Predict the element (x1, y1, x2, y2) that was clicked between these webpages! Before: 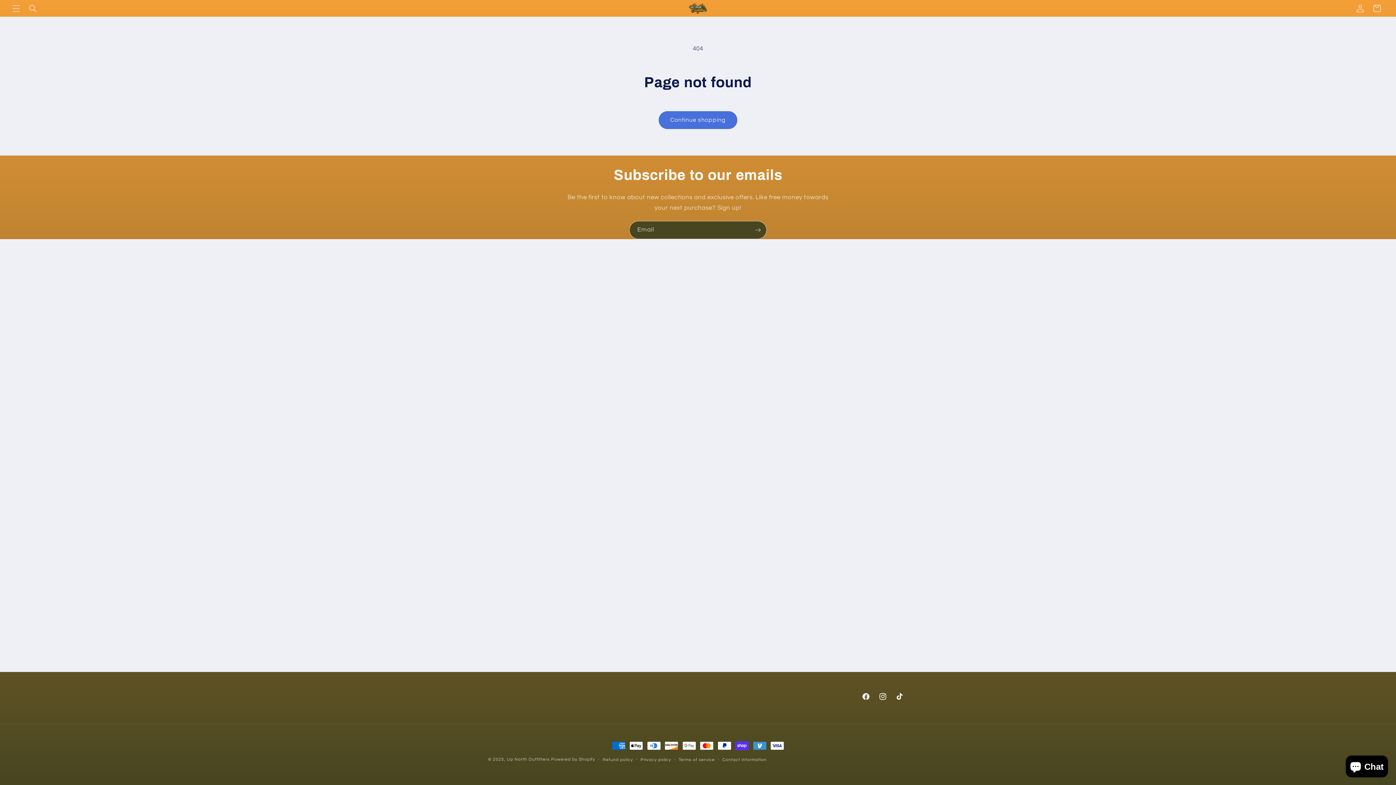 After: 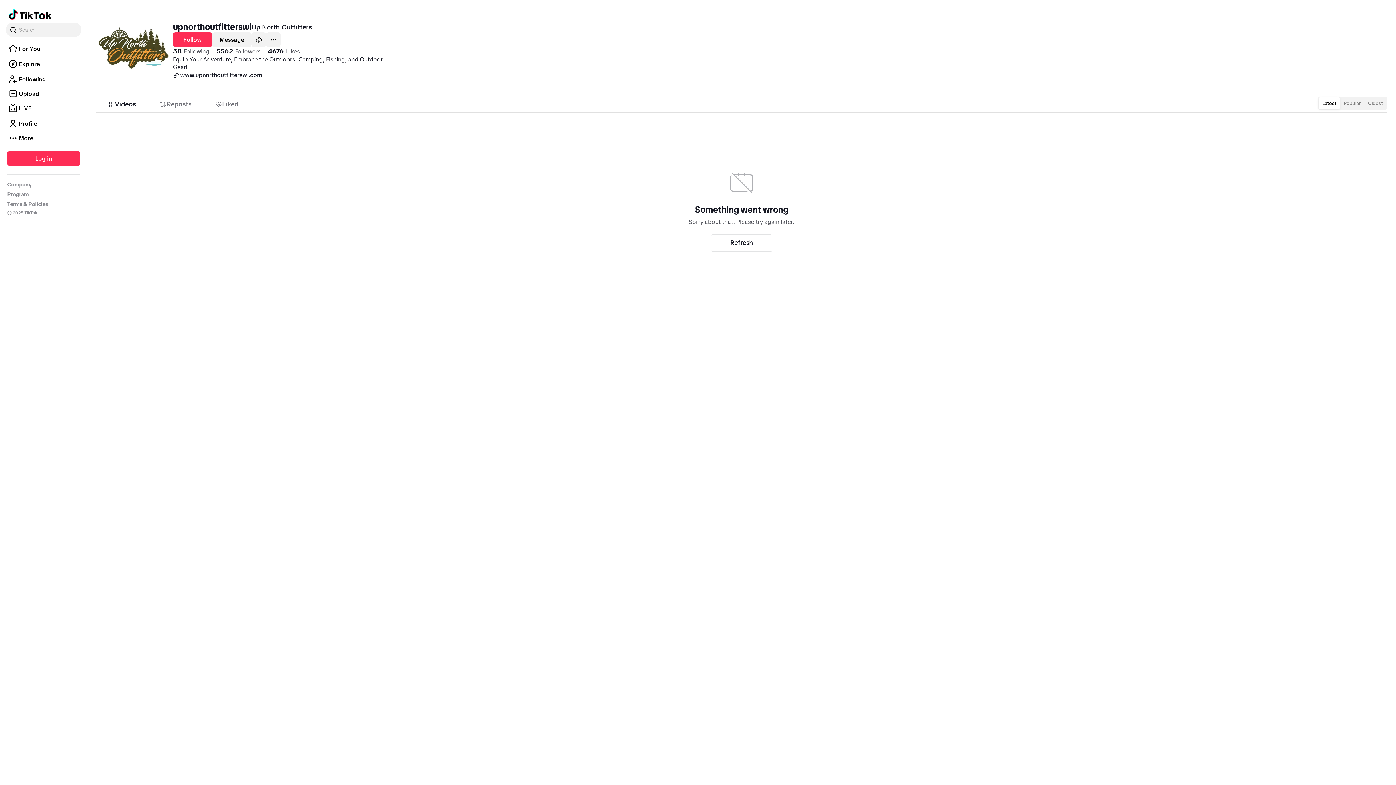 Action: bbox: (891, 688, 908, 705) label: TikTok